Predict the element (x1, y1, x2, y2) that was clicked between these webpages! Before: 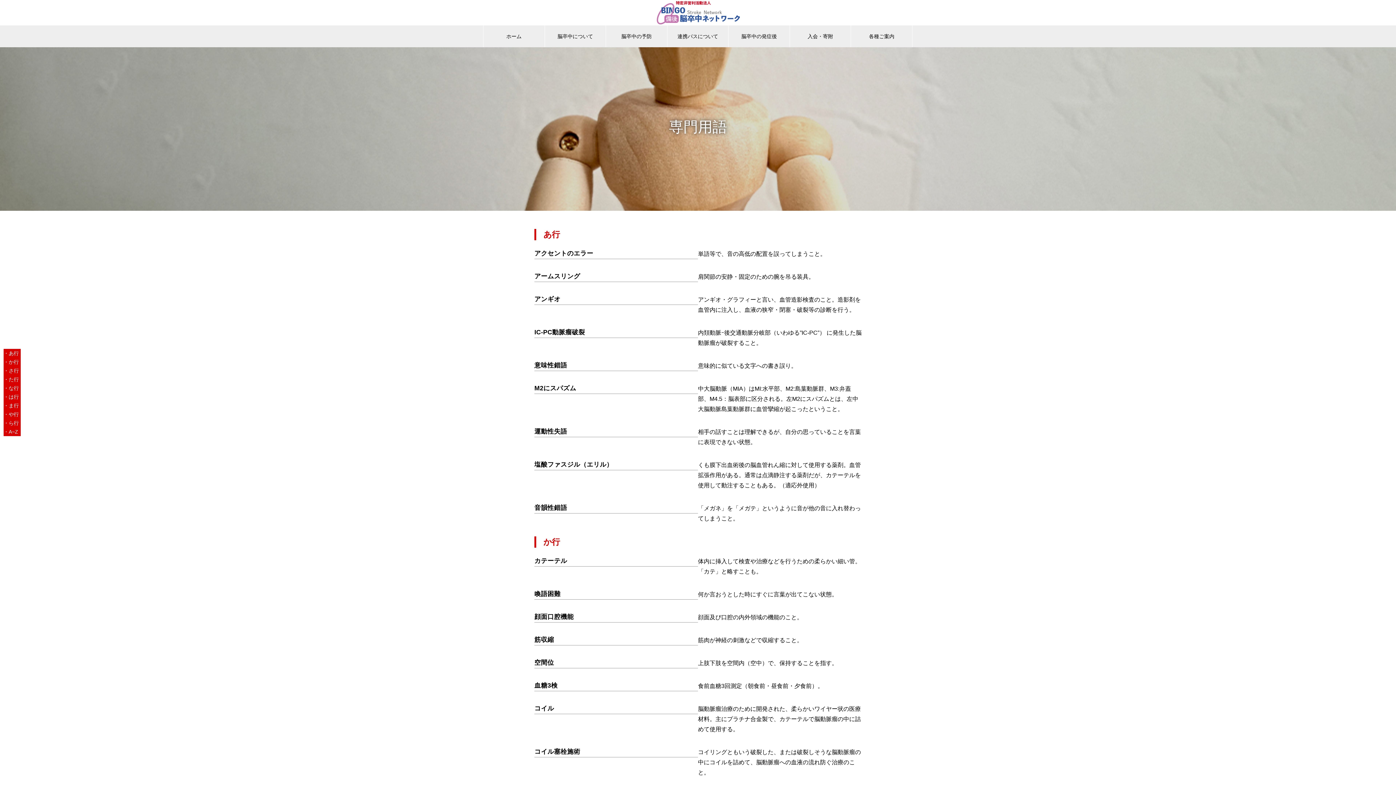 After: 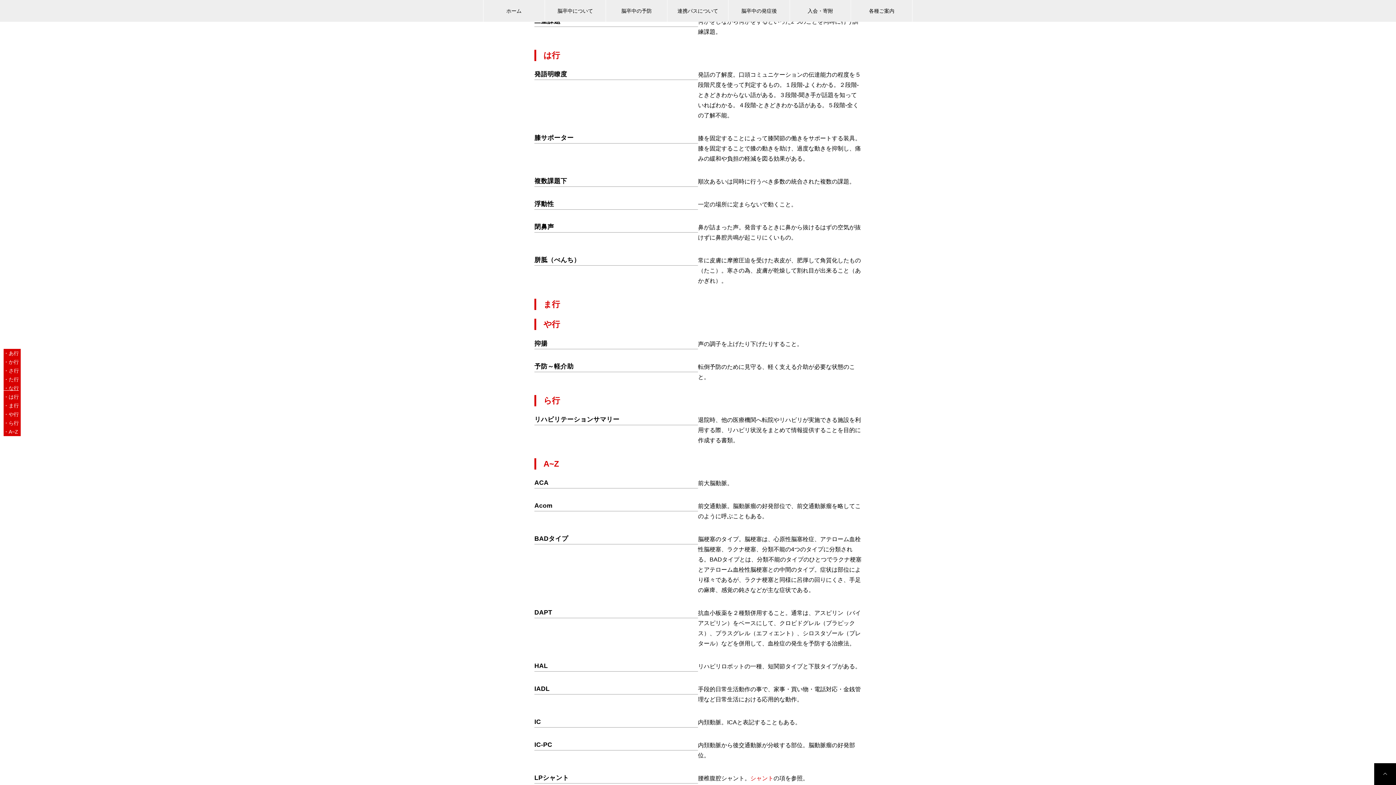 Action: bbox: (3, 384, 20, 392) label: ・な行